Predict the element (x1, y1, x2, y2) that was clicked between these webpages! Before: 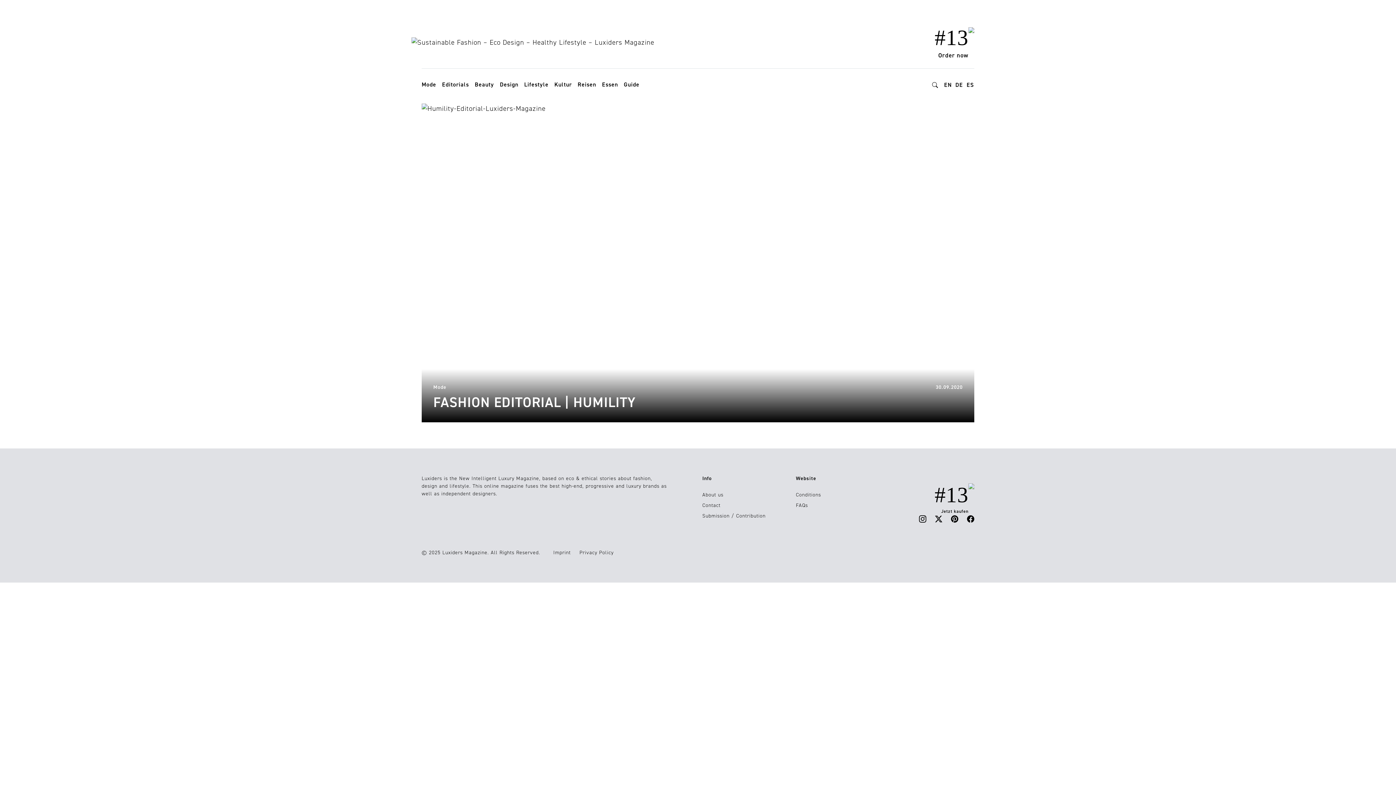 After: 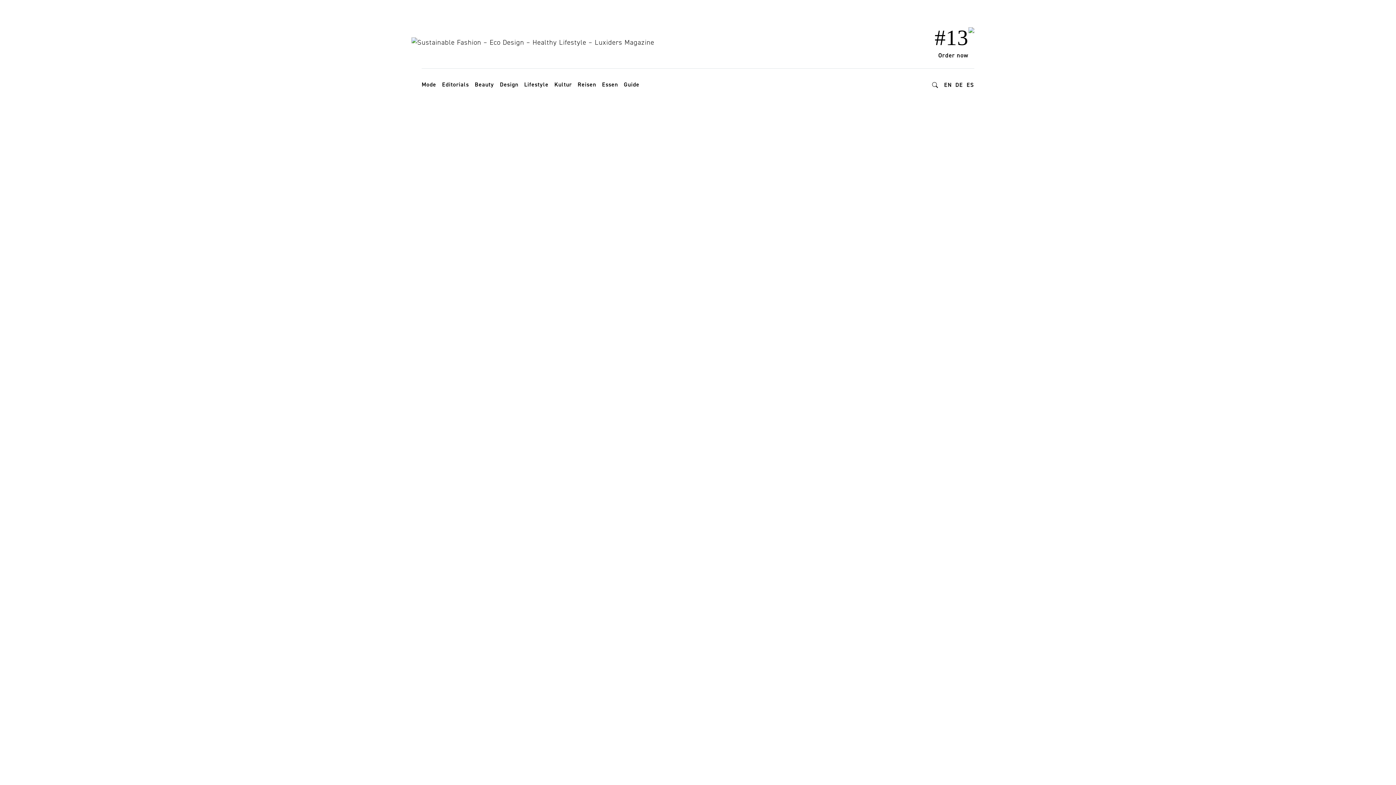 Action: bbox: (421, 37, 644, 46)